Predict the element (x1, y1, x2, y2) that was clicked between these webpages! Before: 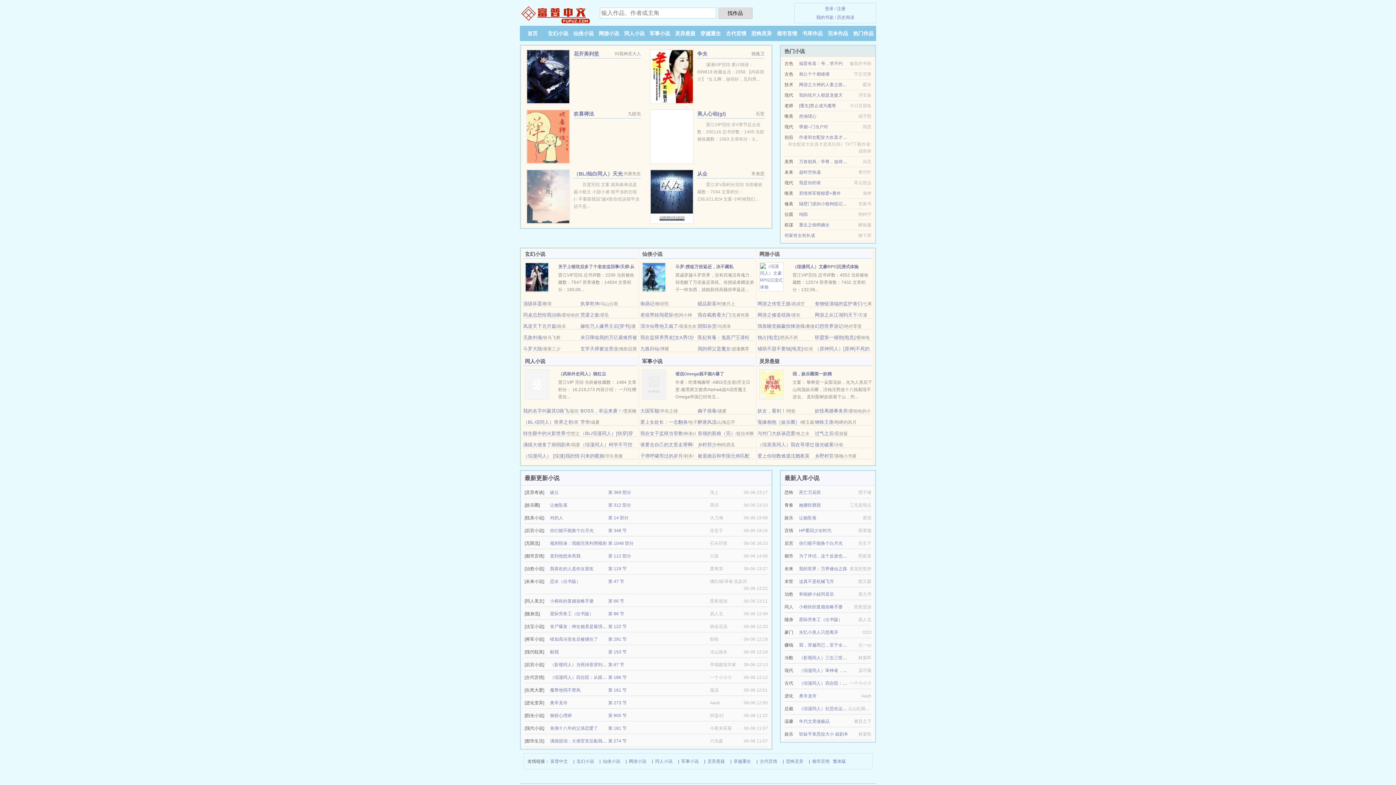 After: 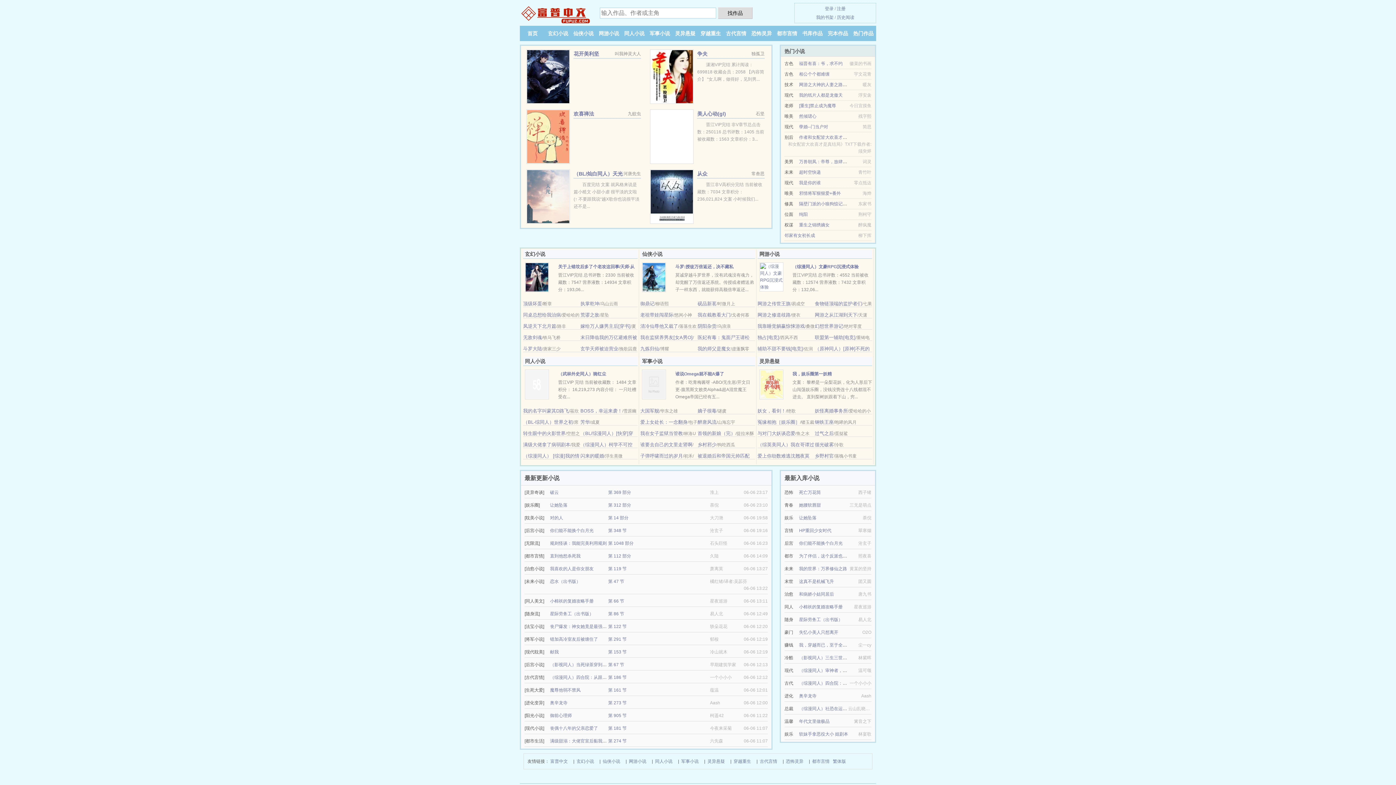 Action: label: 与对门大妖谈恋爱 bbox: (757, 430, 795, 436)